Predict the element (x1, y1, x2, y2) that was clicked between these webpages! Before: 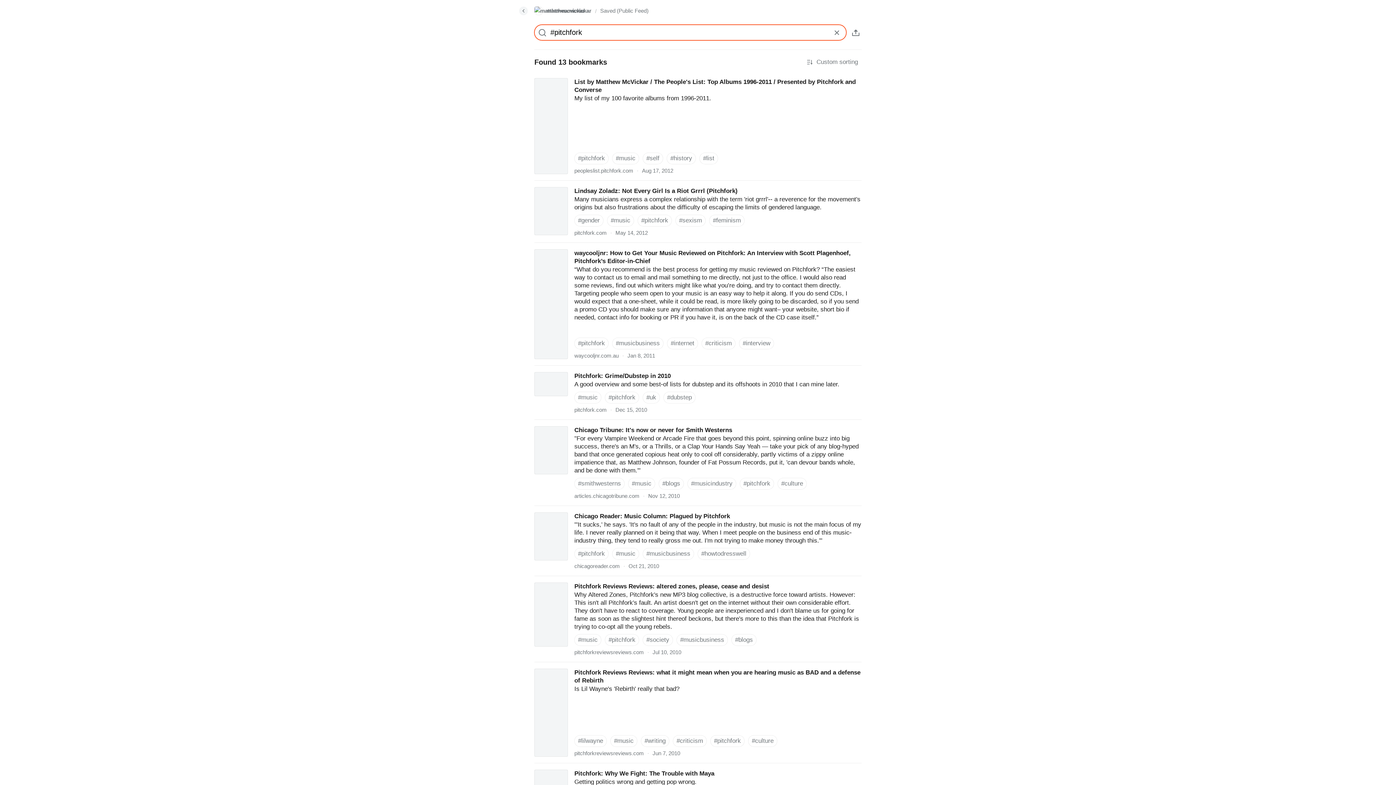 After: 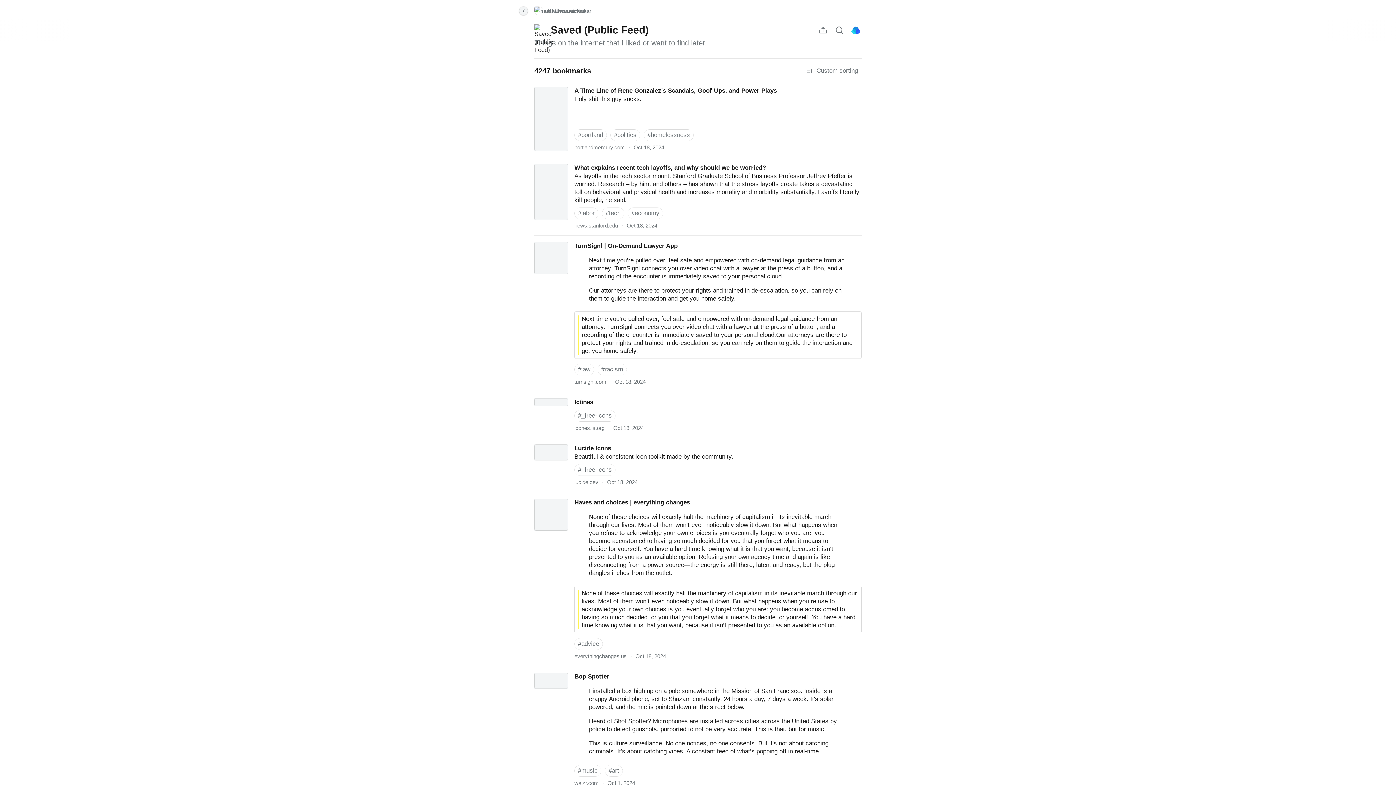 Action: bbox: (519, 6, 528, 15)